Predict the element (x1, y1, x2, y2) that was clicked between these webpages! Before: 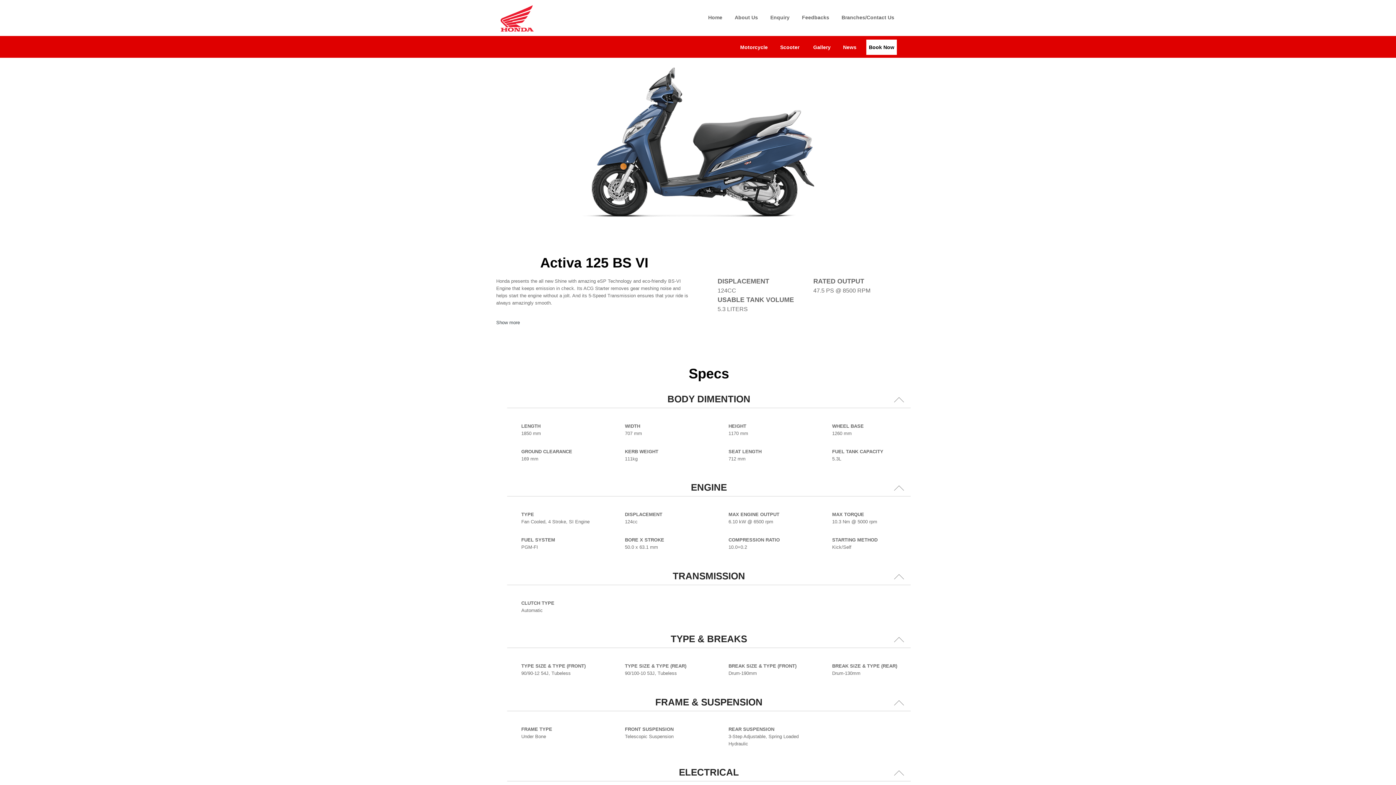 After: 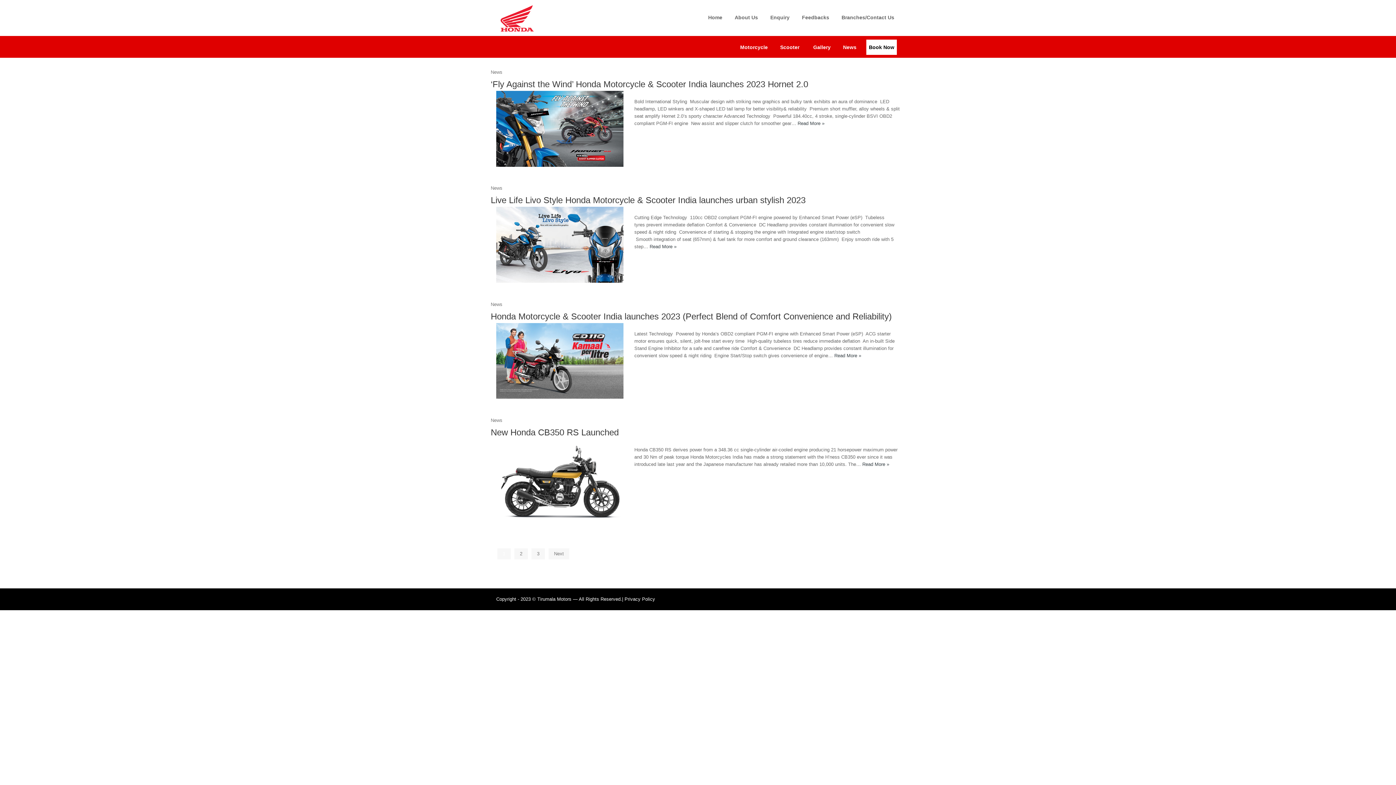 Action: label: News bbox: (840, 39, 859, 54)